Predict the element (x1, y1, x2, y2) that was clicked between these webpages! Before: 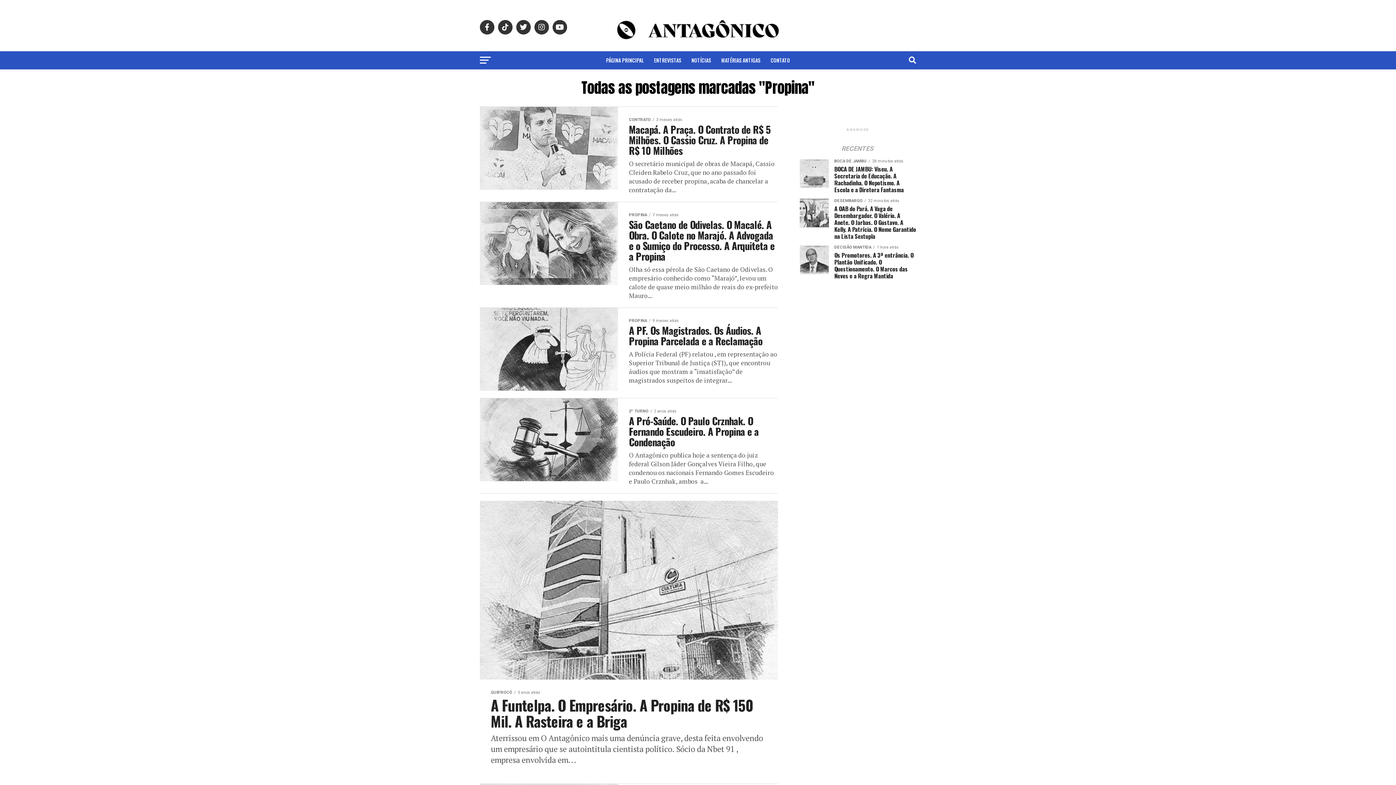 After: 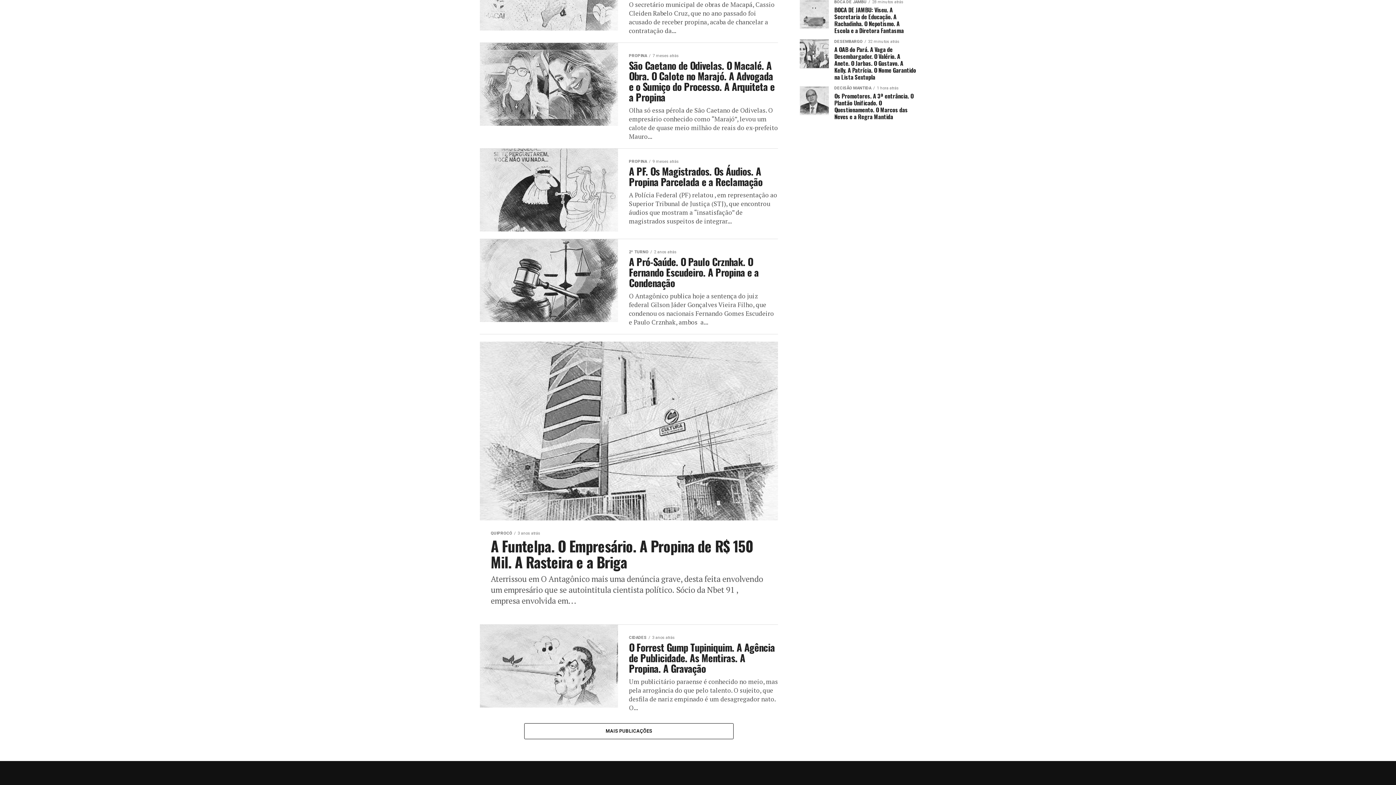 Action: label: RECENTES bbox: (837, 146, 878, 152)